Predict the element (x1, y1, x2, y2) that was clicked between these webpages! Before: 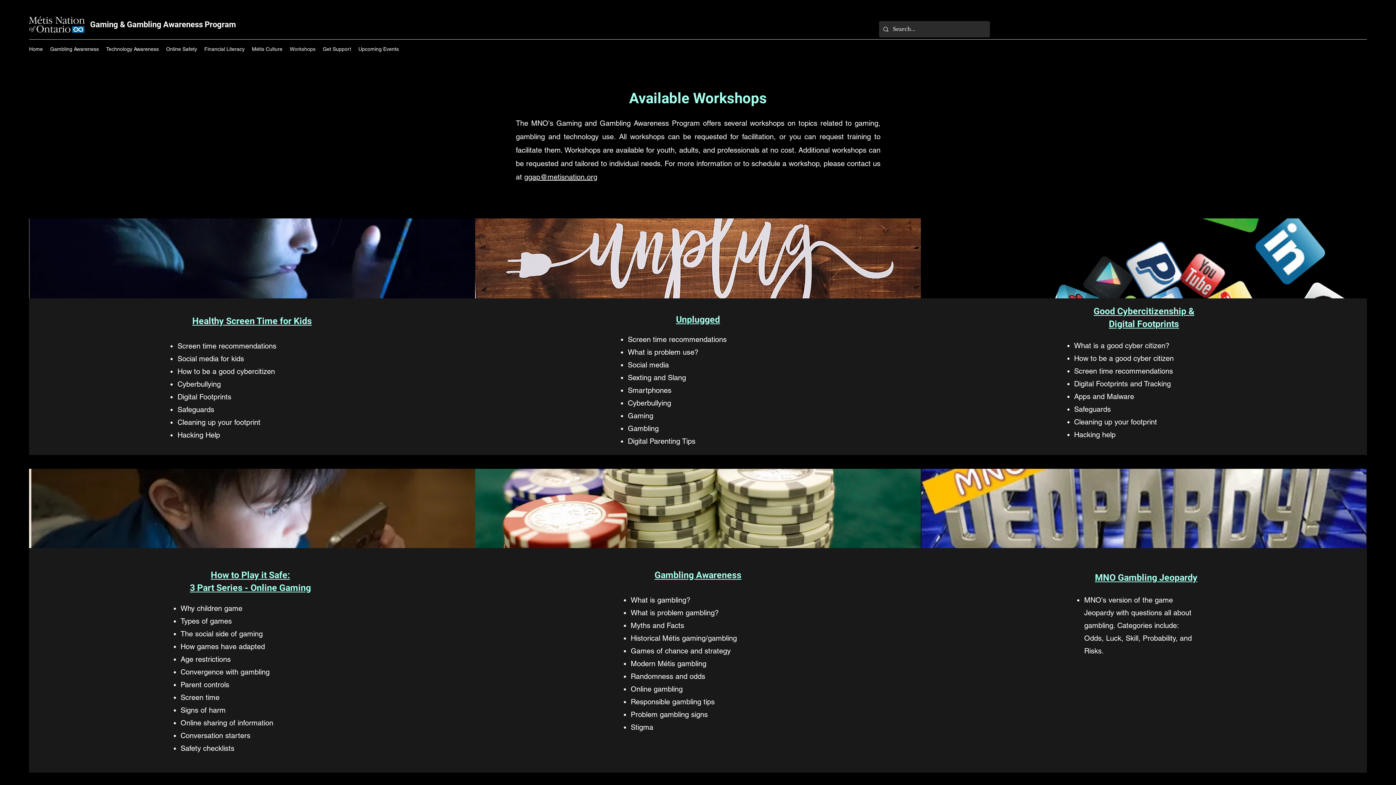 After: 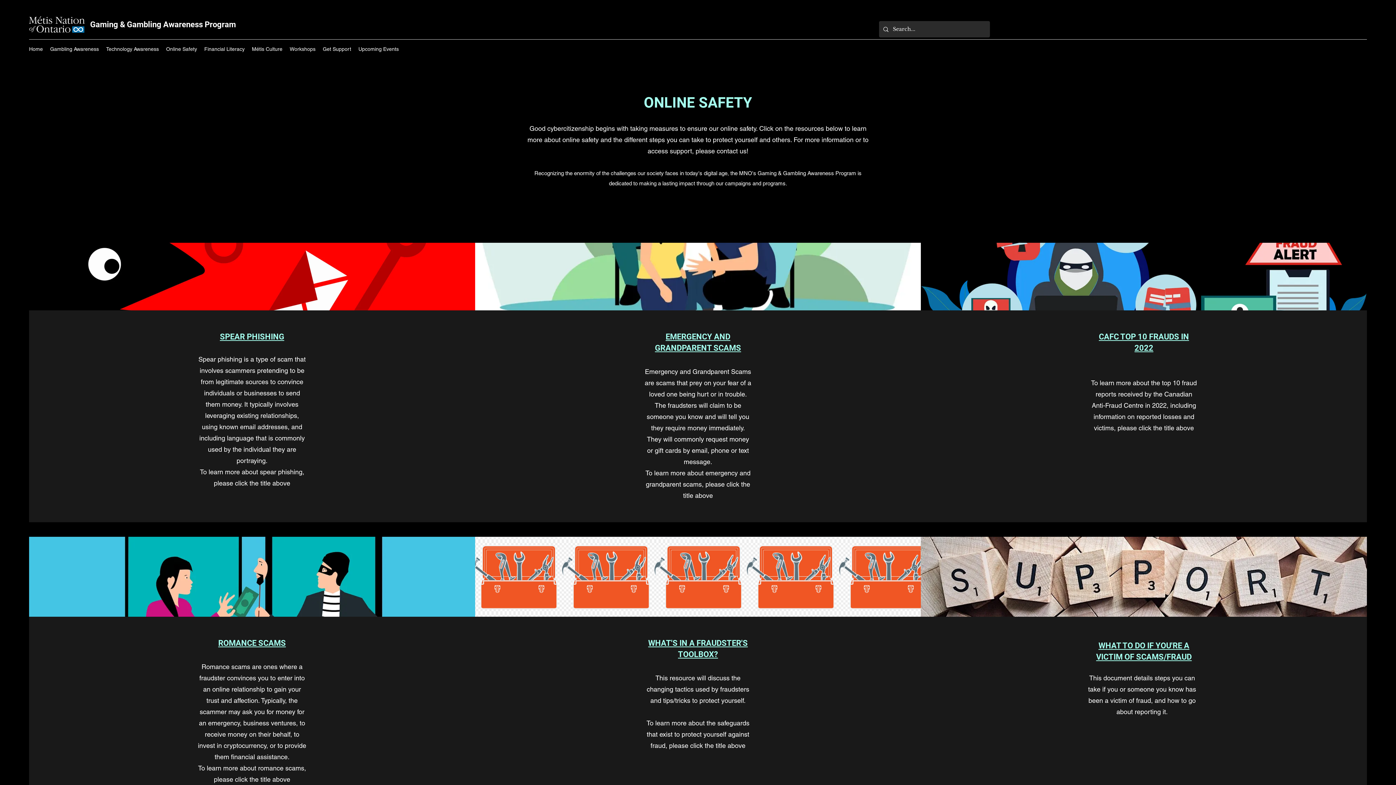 Action: label: Online Safety bbox: (162, 43, 200, 54)